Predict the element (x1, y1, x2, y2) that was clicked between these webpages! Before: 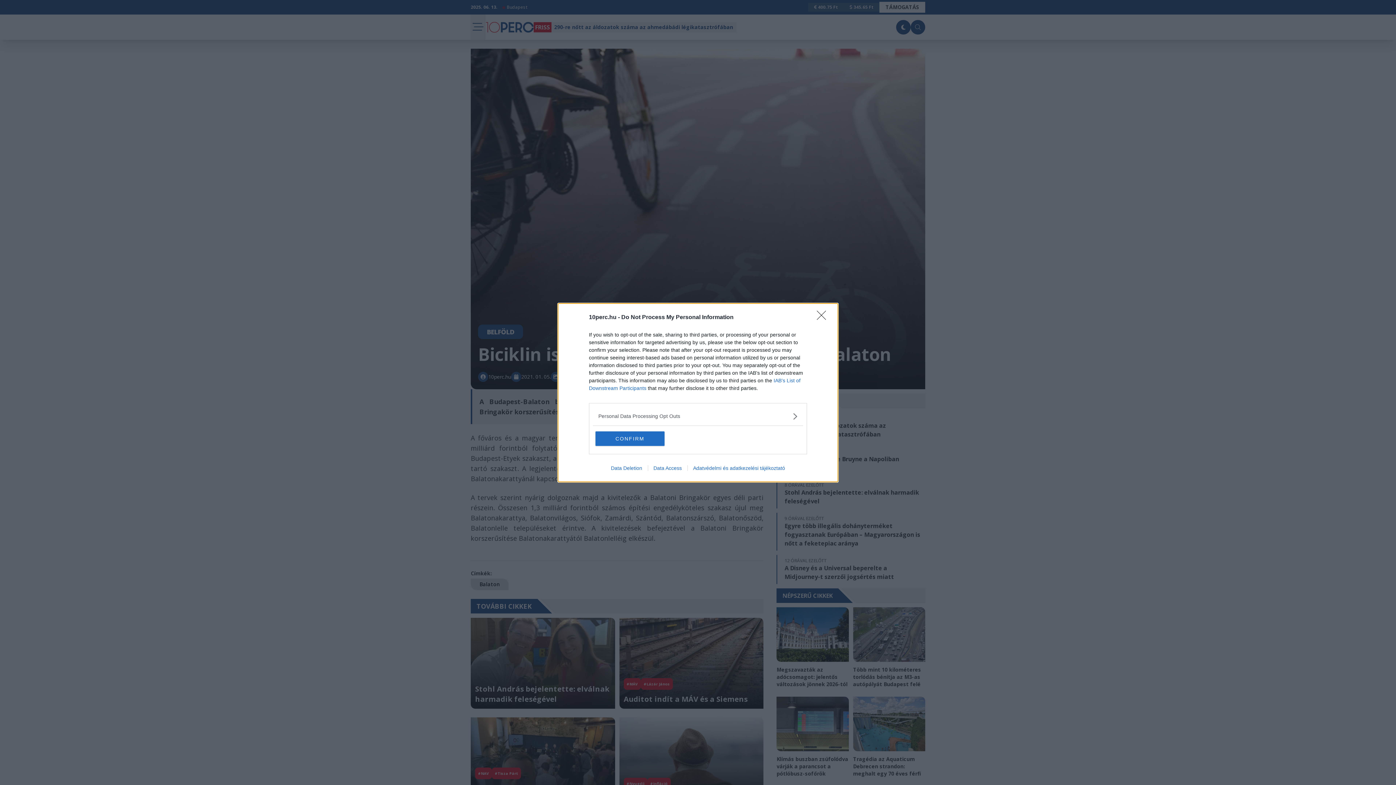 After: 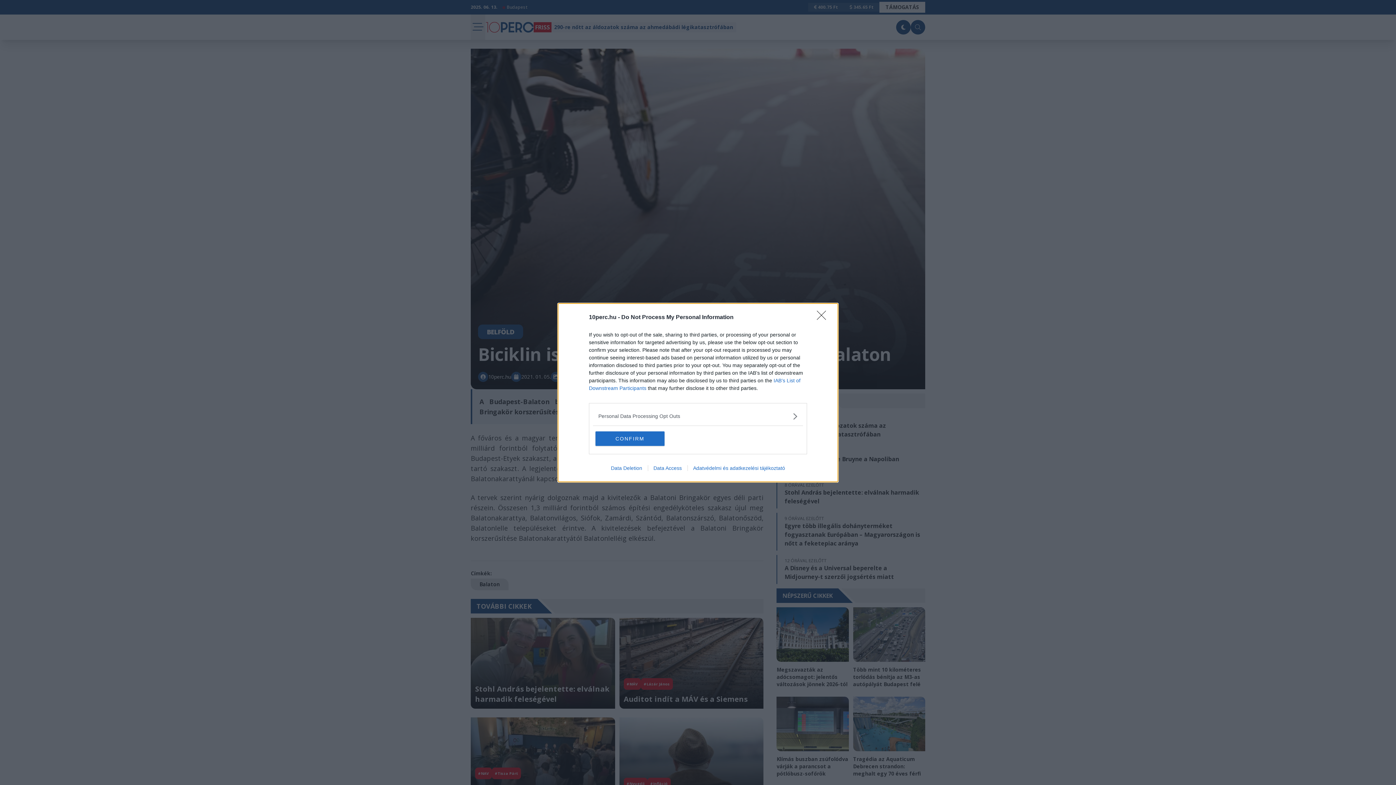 Action: bbox: (647, 465, 687, 471) label: Data Access